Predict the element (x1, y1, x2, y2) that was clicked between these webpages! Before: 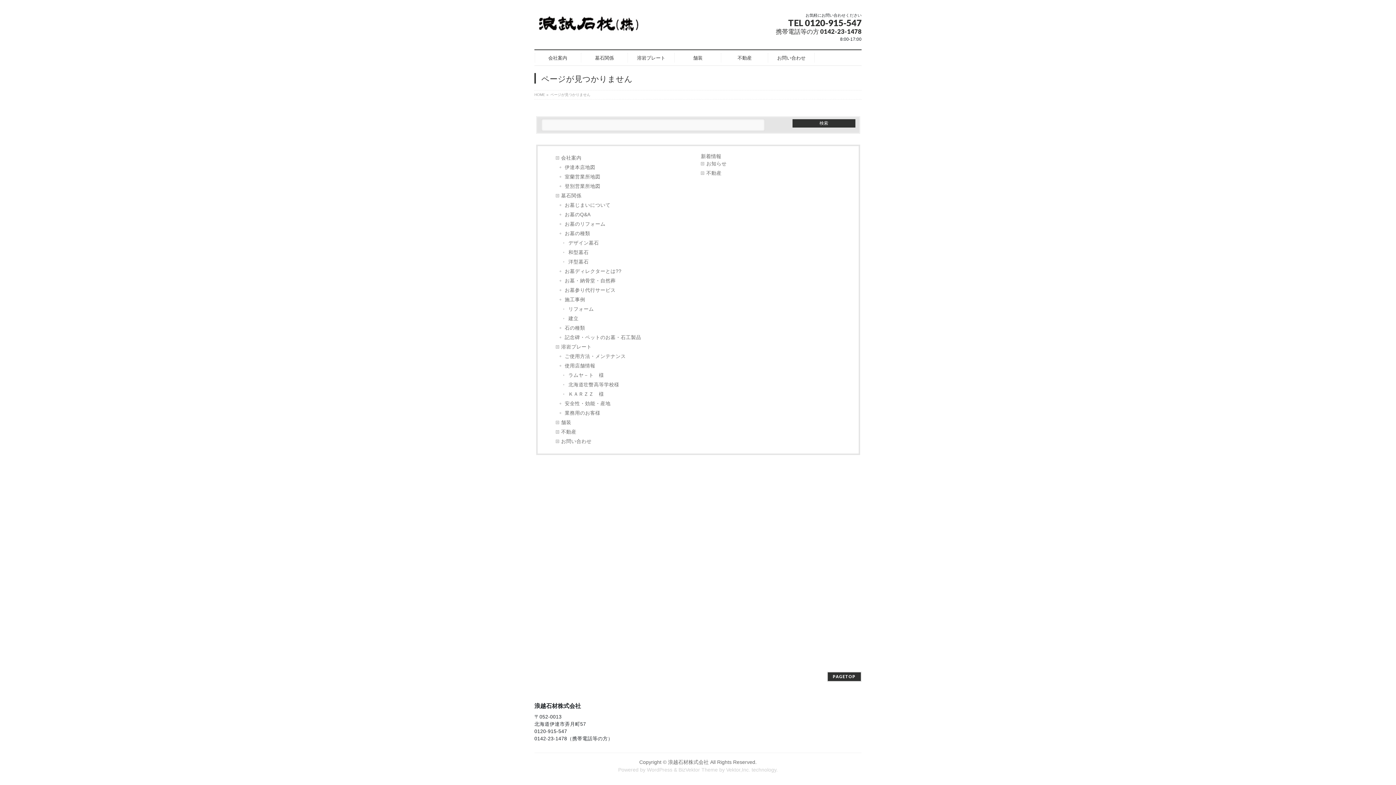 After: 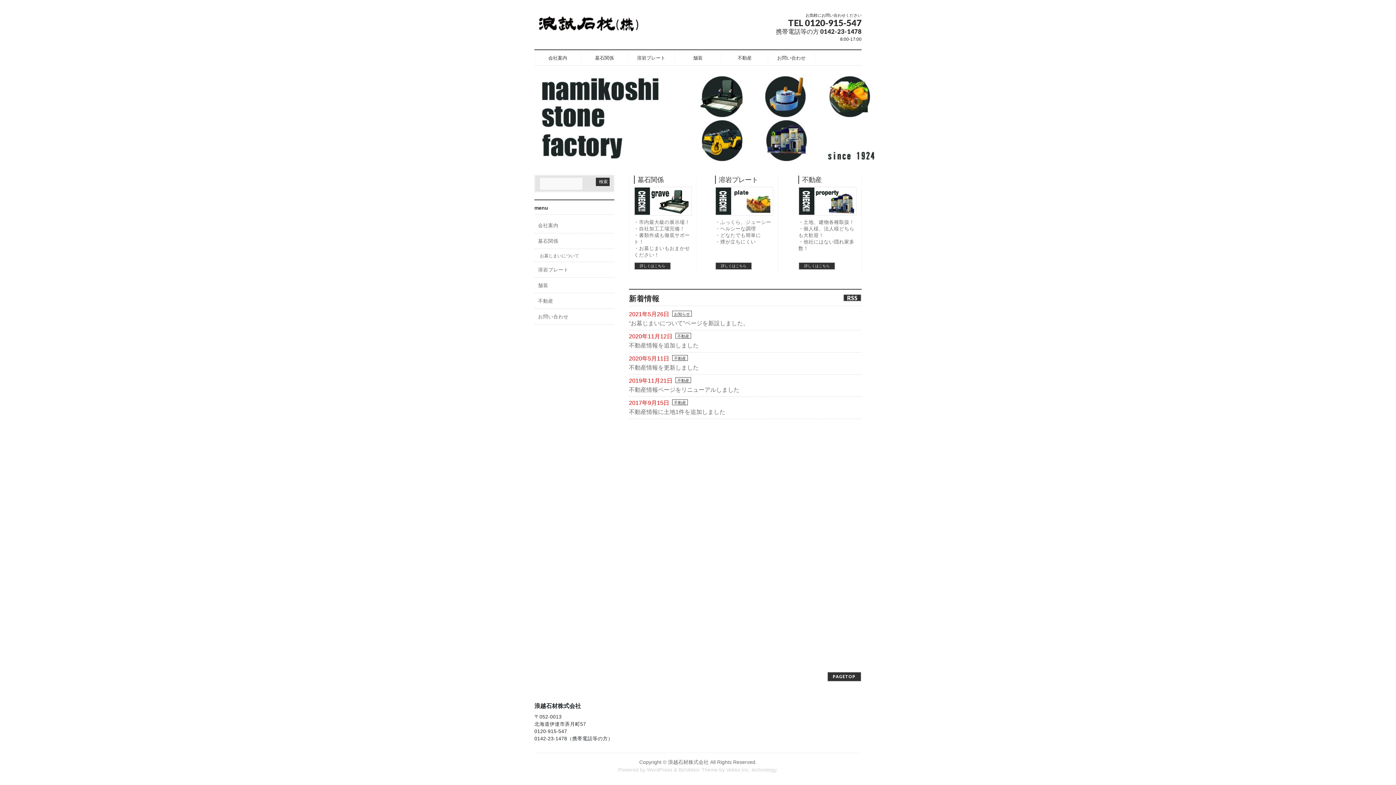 Action: label: 新着情報 bbox: (701, 153, 721, 159)